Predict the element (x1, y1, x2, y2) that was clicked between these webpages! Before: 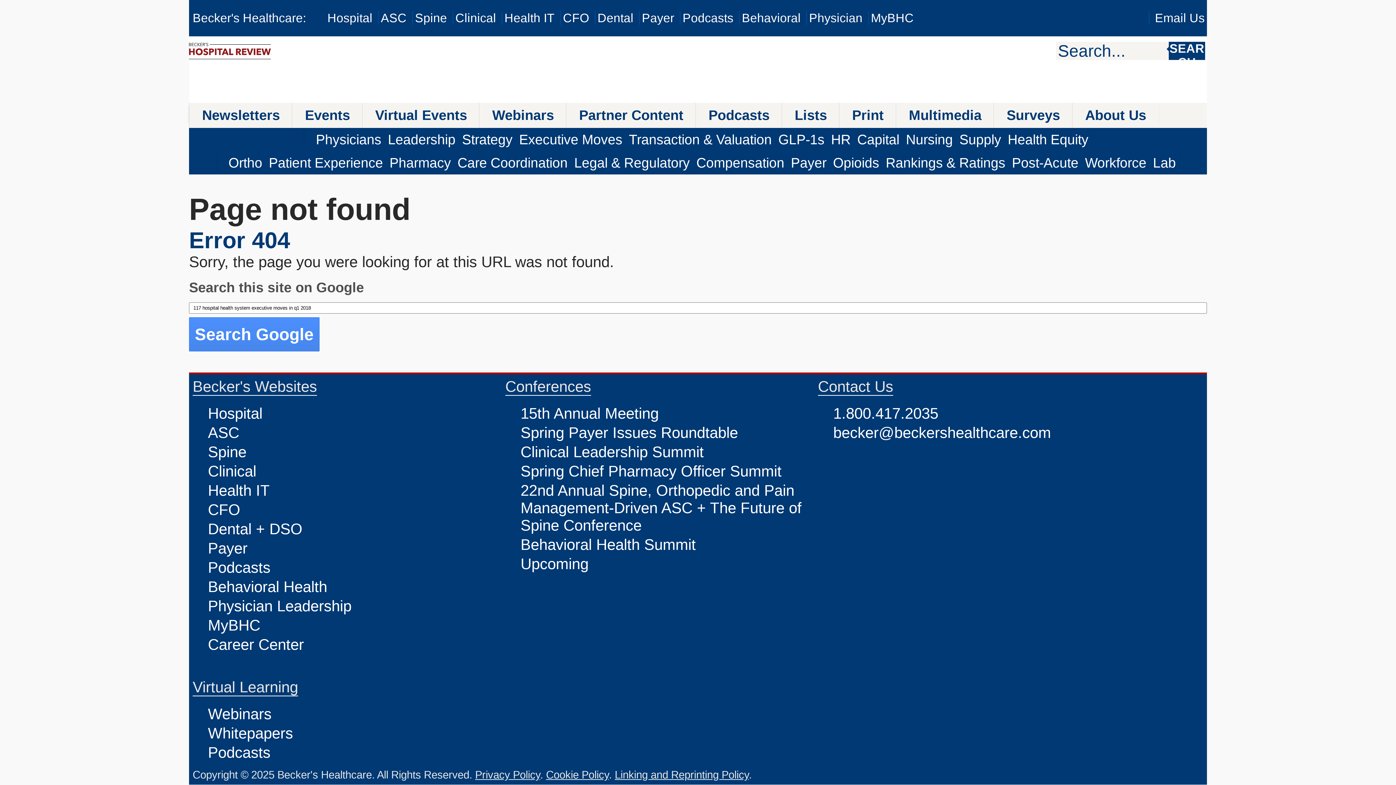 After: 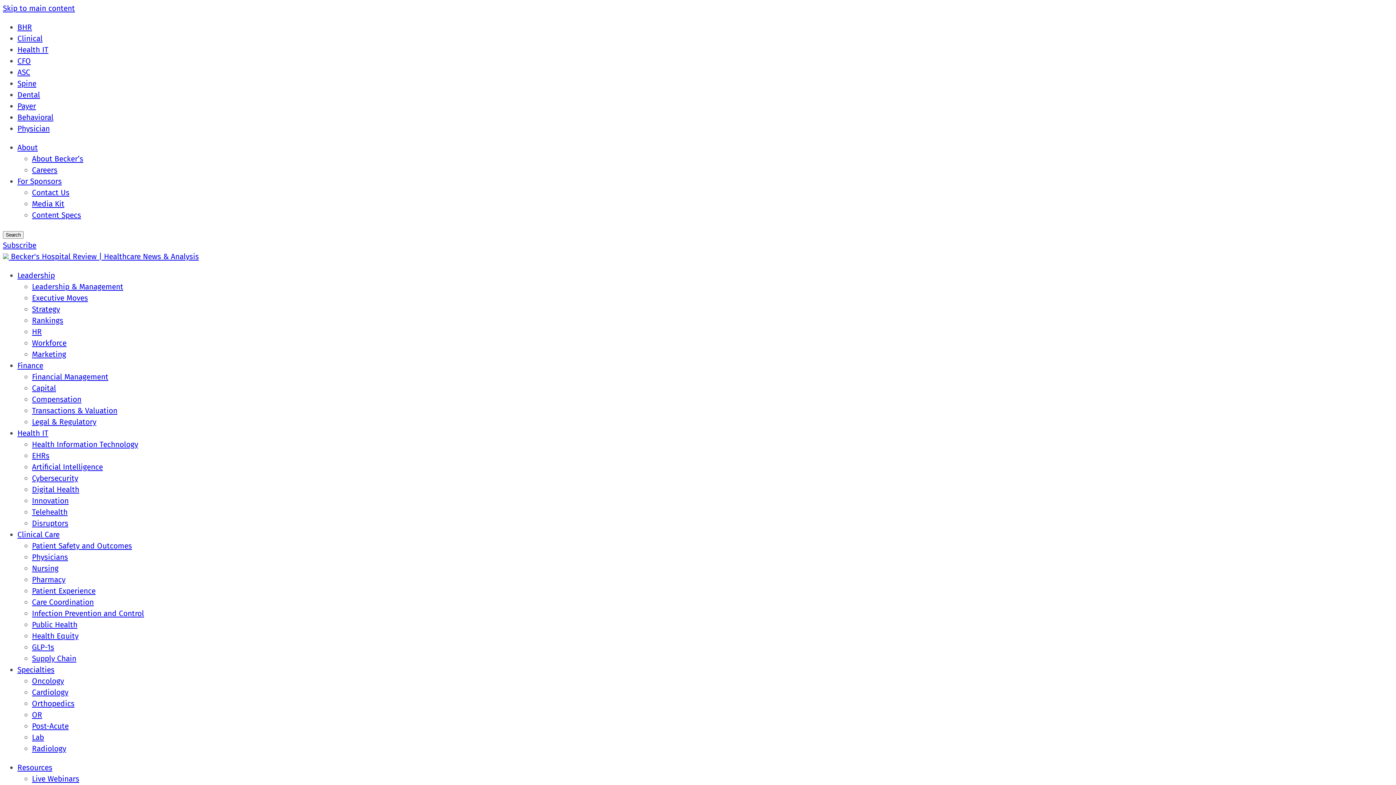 Action: bbox: (787, 151, 830, 174) label: Payer